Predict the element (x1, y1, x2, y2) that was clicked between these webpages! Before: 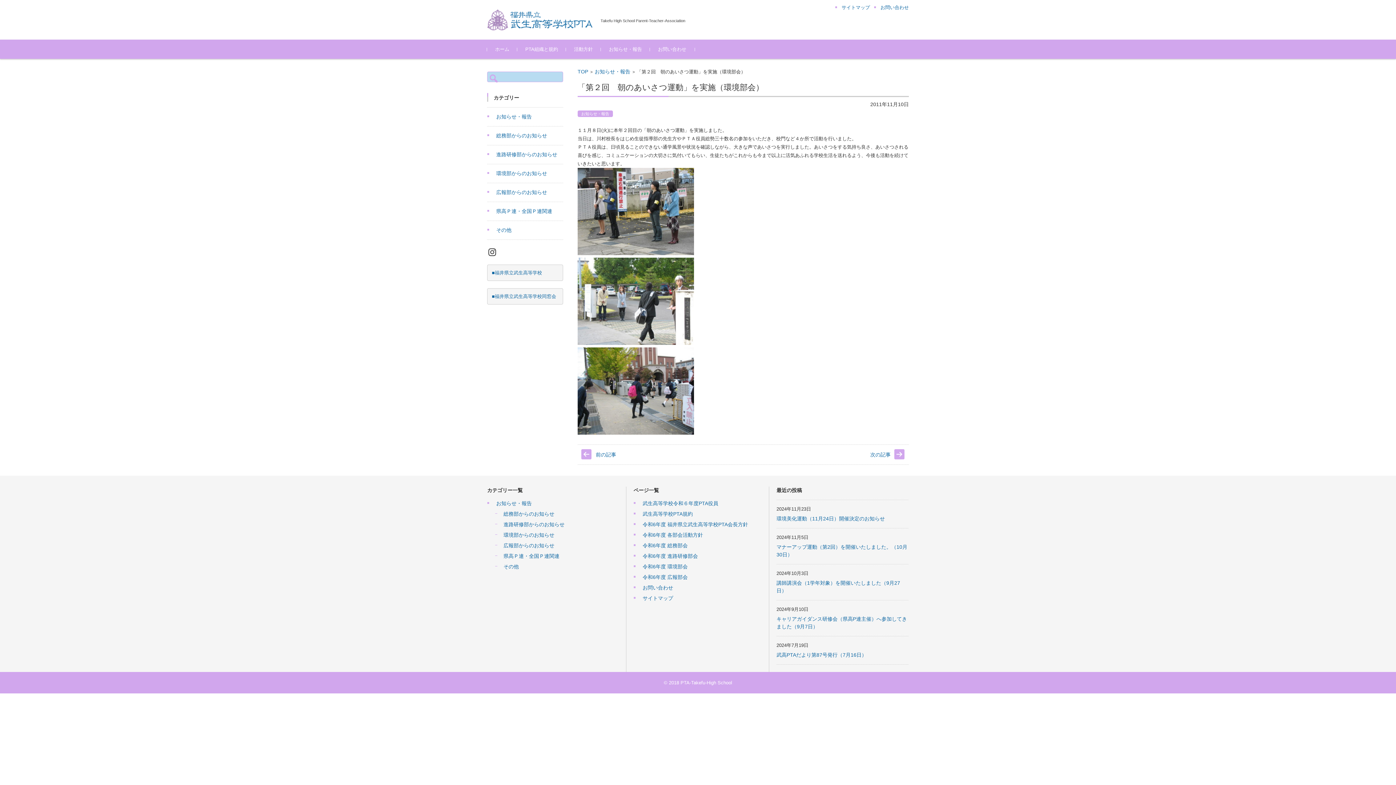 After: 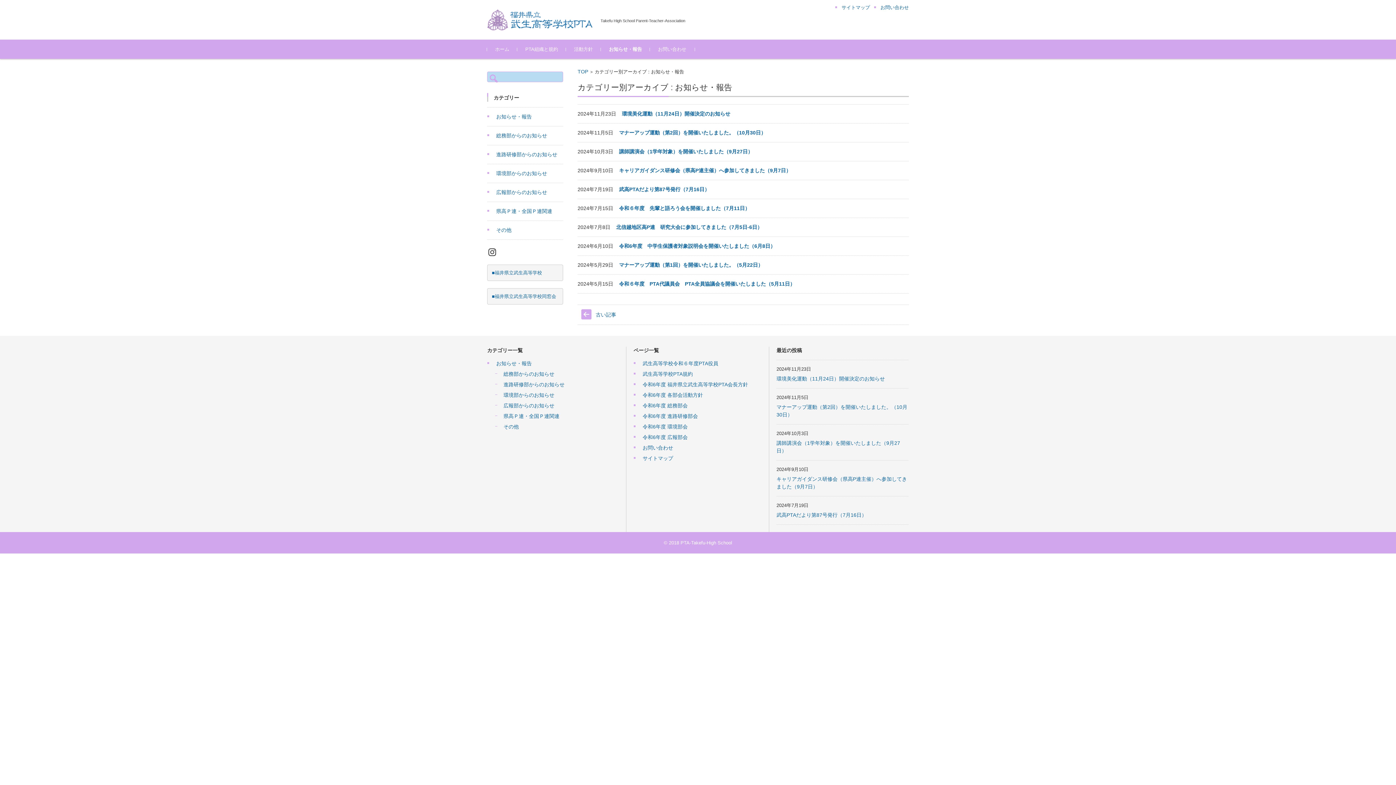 Action: bbox: (487, 500, 532, 506) label: お知らせ・報告